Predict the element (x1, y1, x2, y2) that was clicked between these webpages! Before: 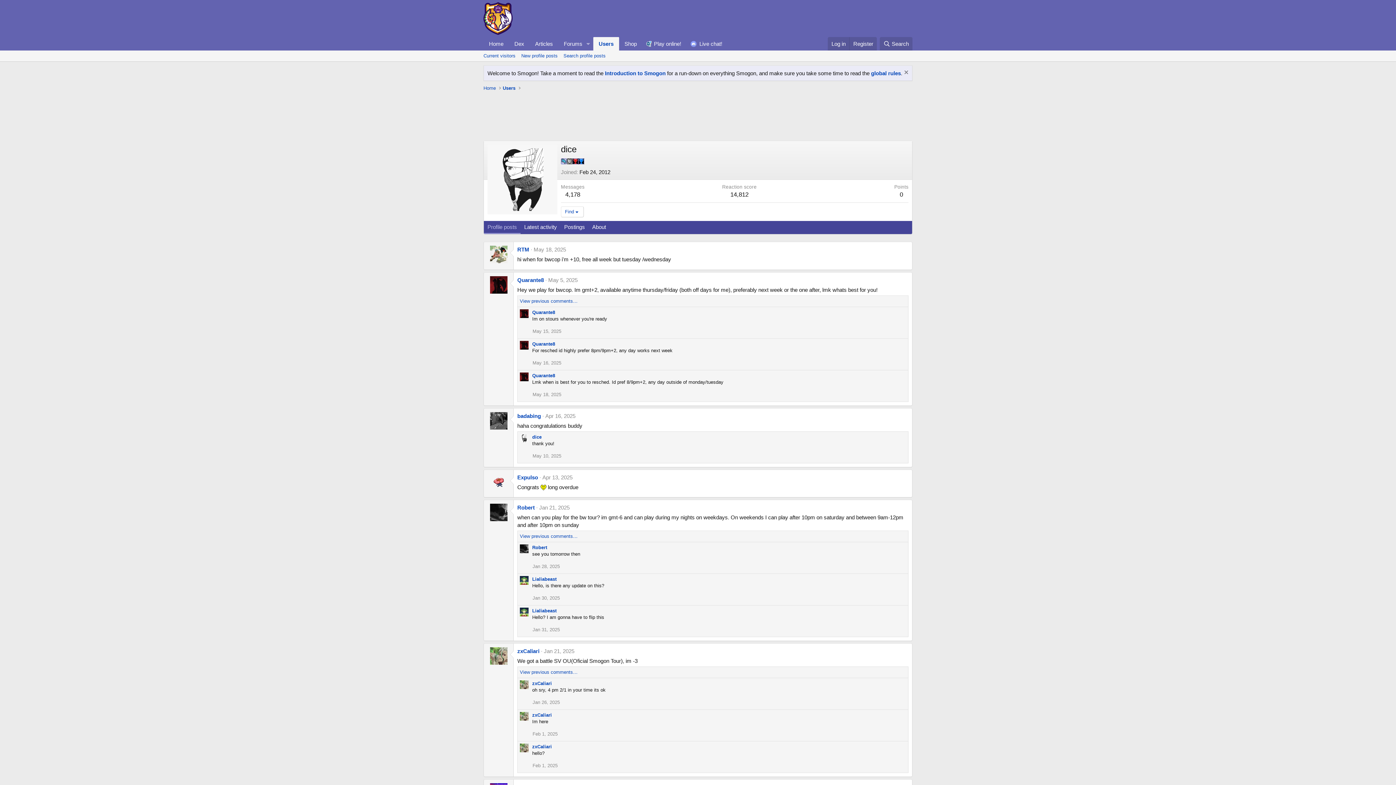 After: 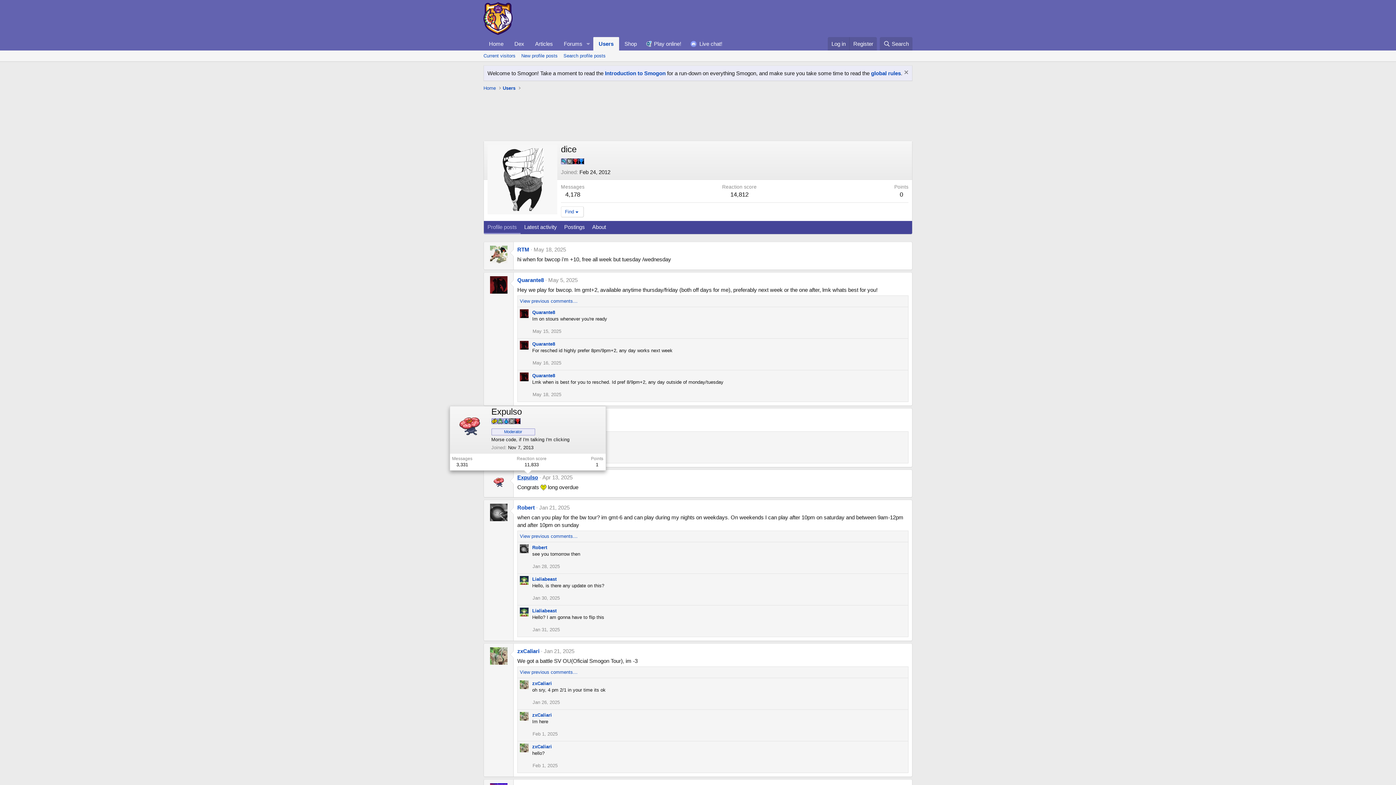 Action: label: Expulso bbox: (517, 474, 538, 480)